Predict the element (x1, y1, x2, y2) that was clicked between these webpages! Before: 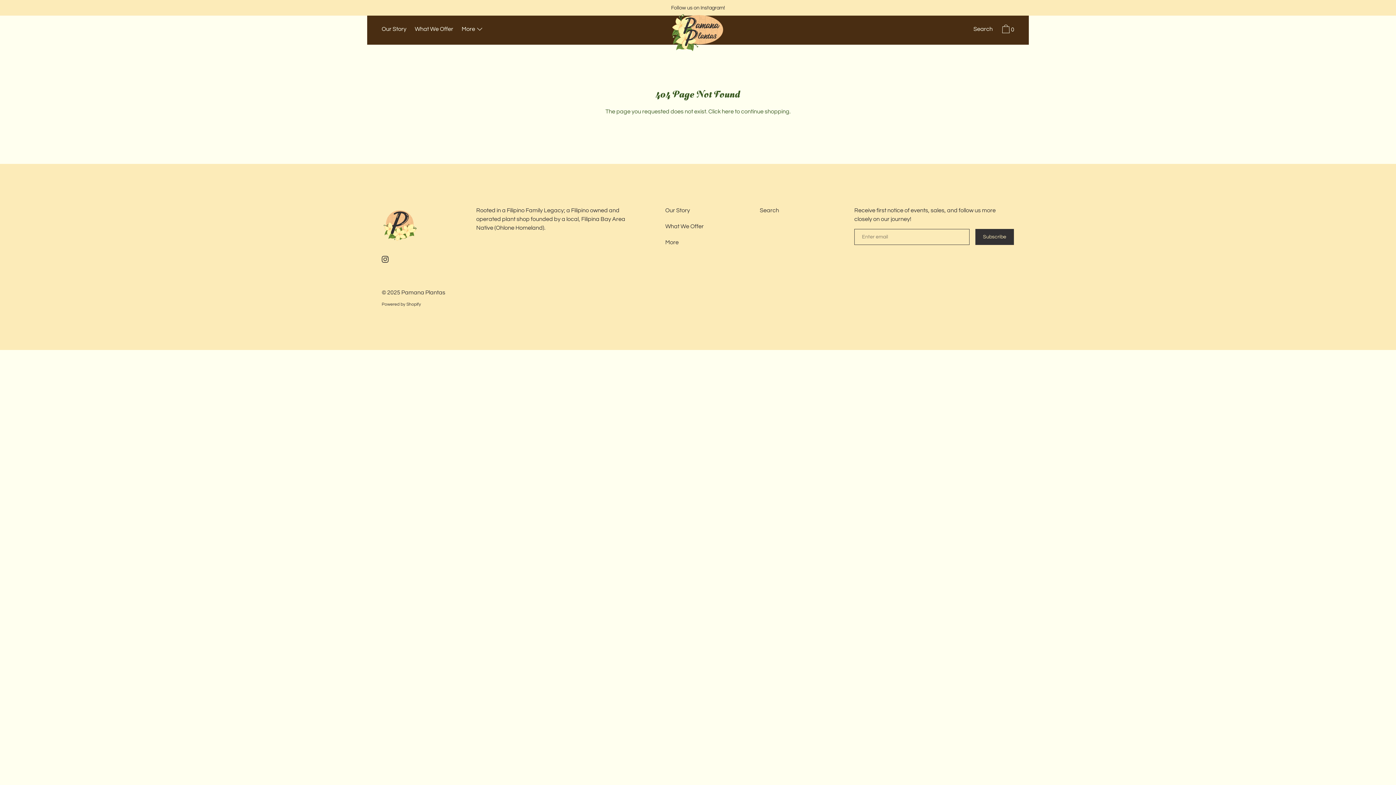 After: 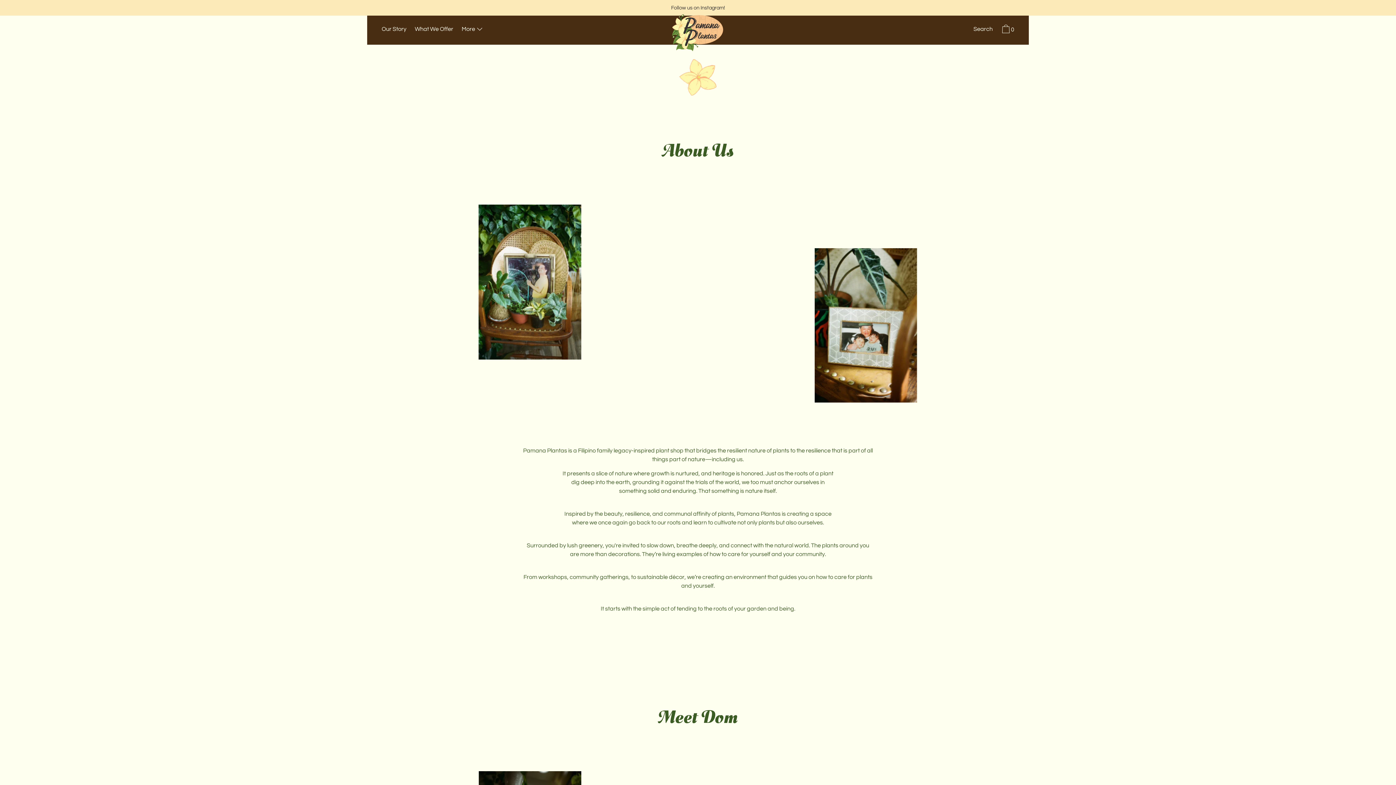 Action: bbox: (661, 202, 693, 218) label: Our Story